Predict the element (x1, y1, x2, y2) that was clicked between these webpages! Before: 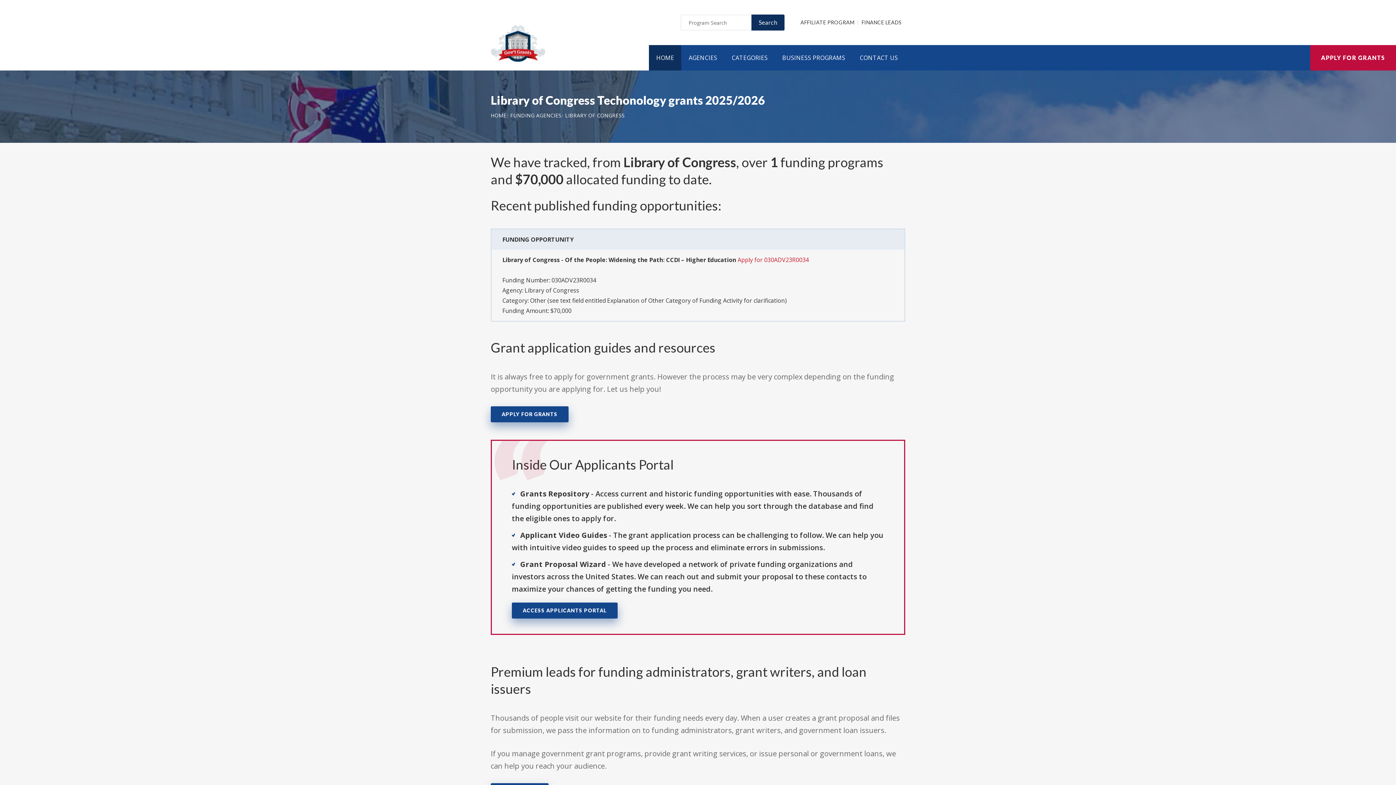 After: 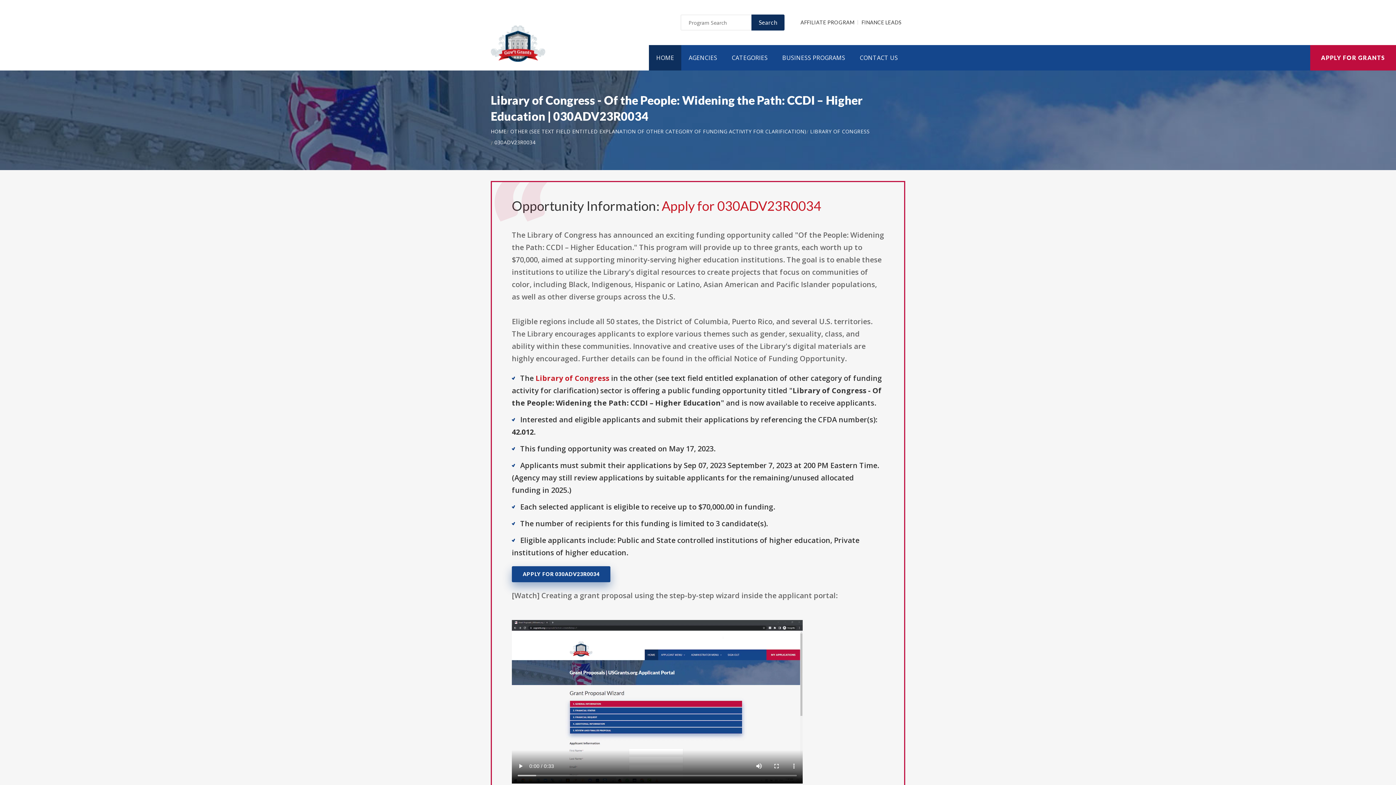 Action: label: Library of Congress - Of the People: Widening the Path: CCDI – Higher Education bbox: (502, 256, 736, 264)